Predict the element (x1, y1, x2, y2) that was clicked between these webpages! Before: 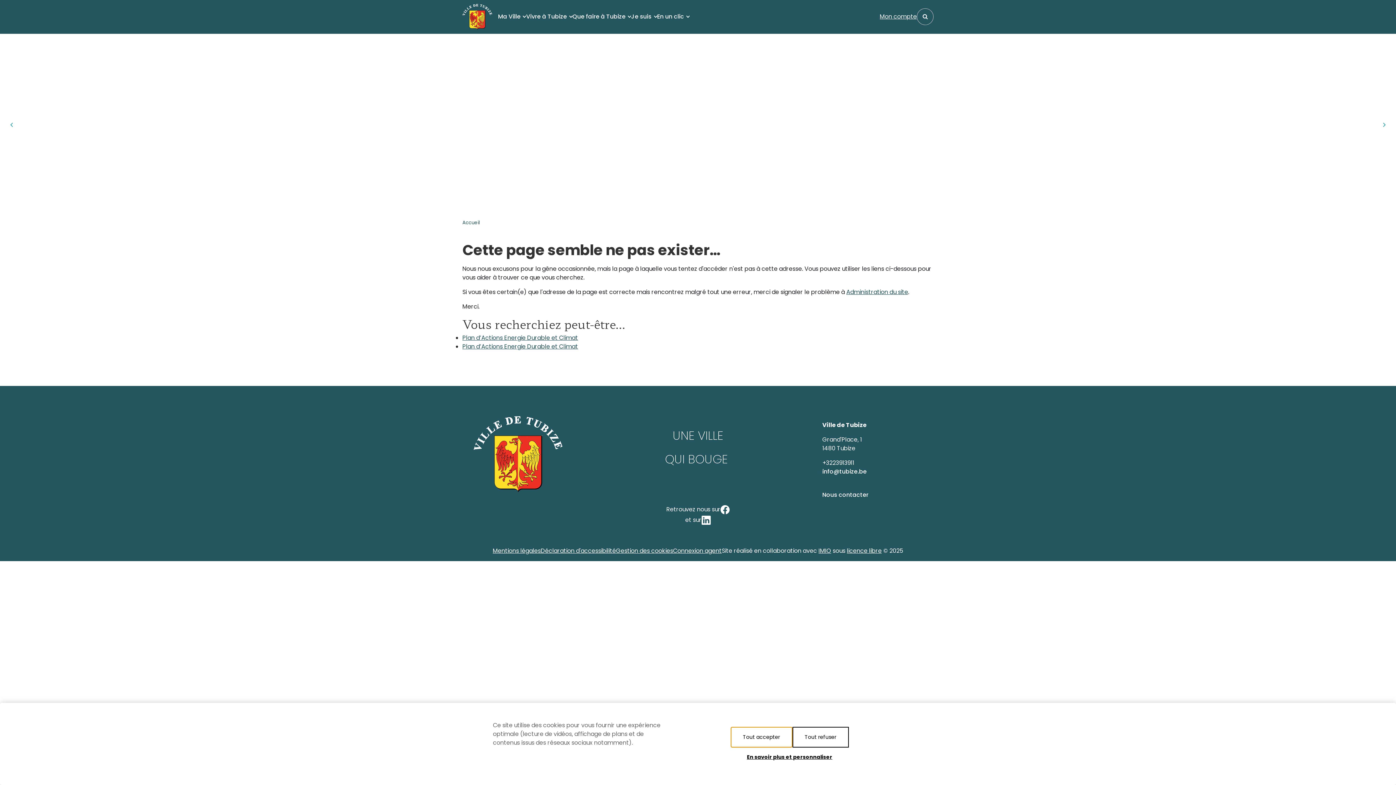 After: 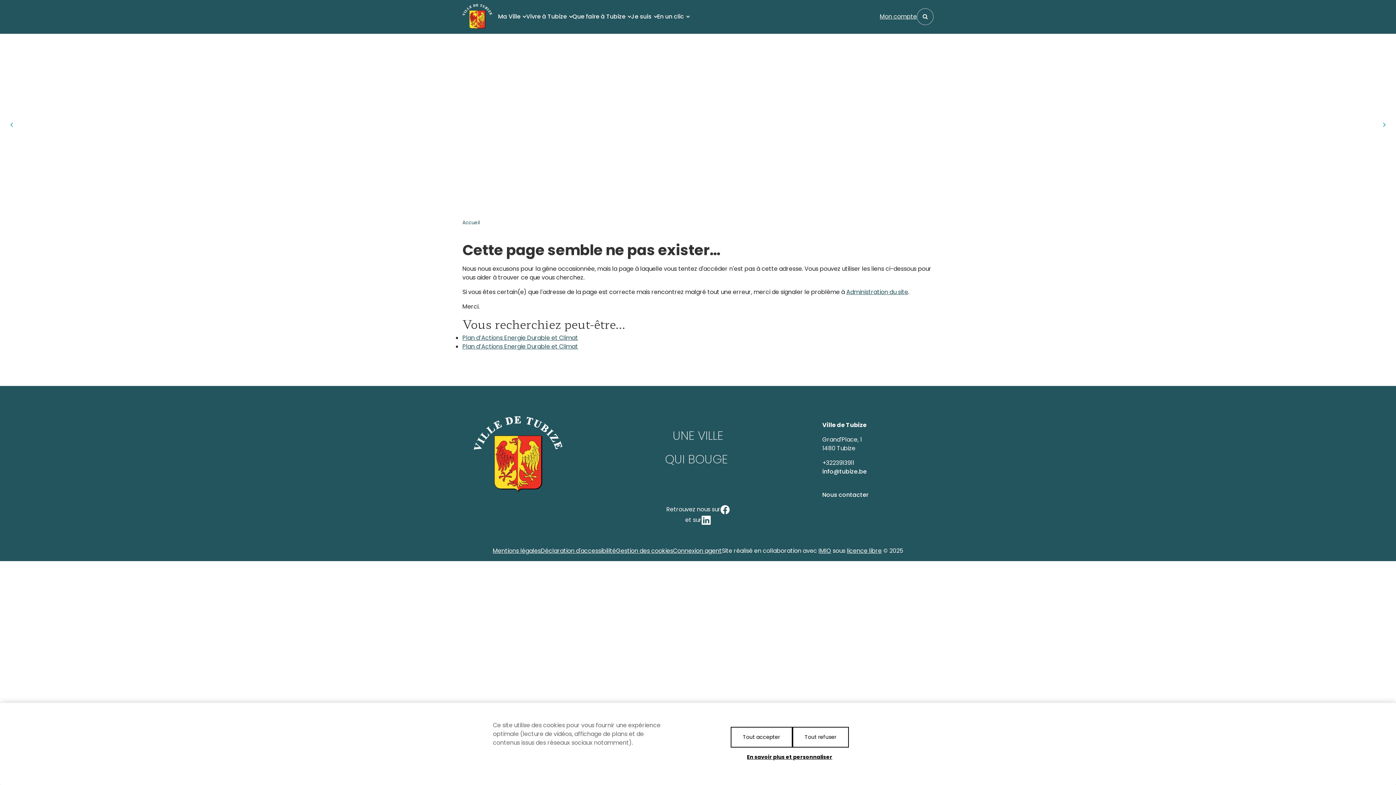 Action: bbox: (847, 546, 882, 555) label: licence libre